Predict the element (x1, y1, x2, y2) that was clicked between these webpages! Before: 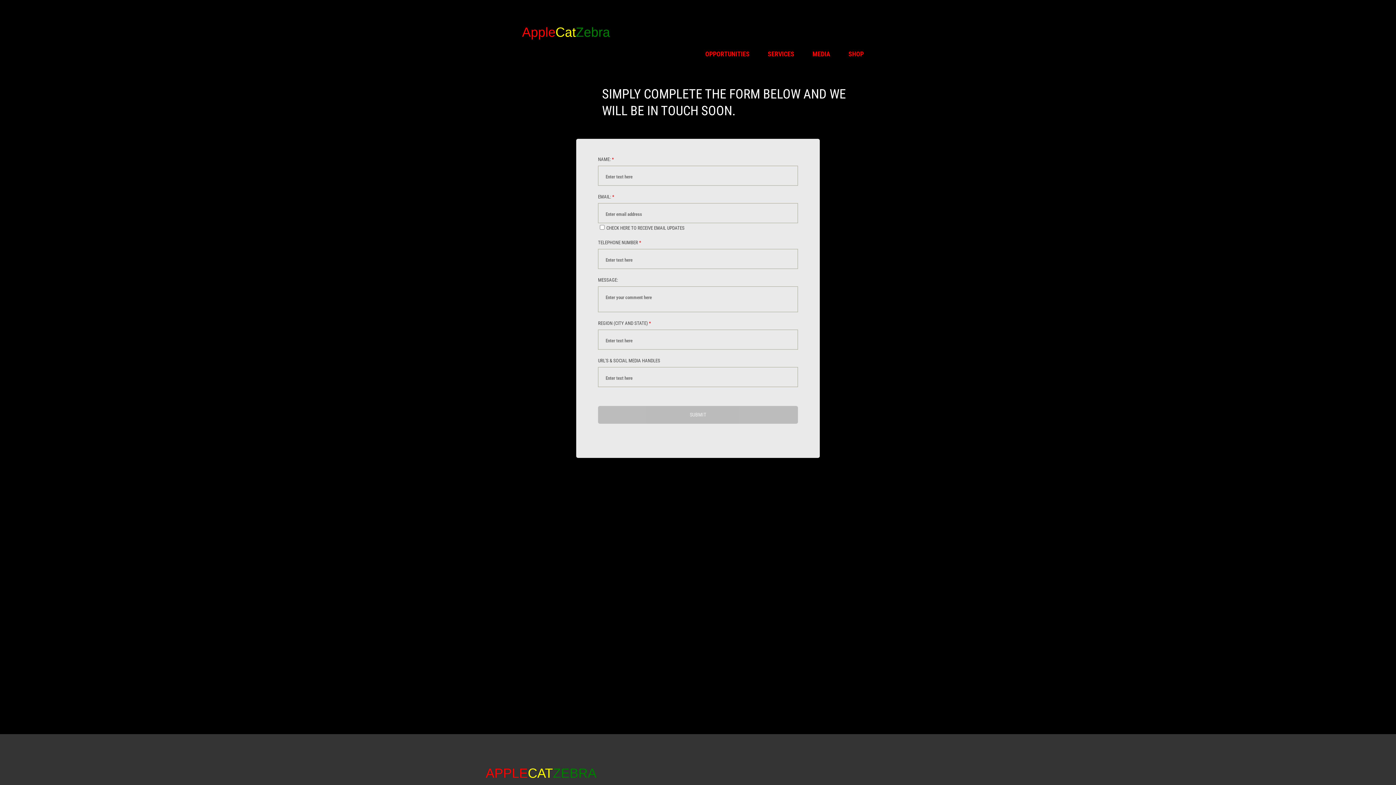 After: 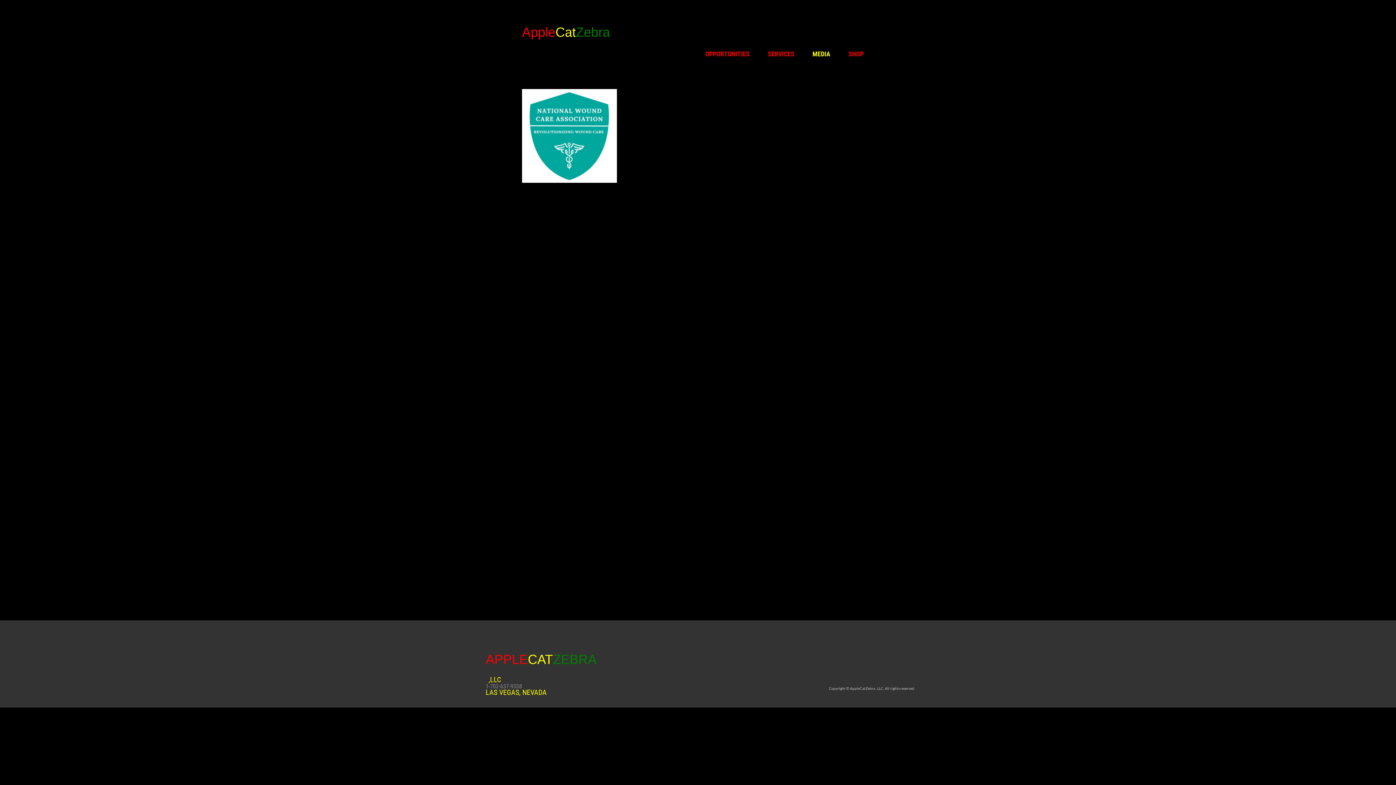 Action: bbox: (803, 50, 839, 57) label: MEDIA